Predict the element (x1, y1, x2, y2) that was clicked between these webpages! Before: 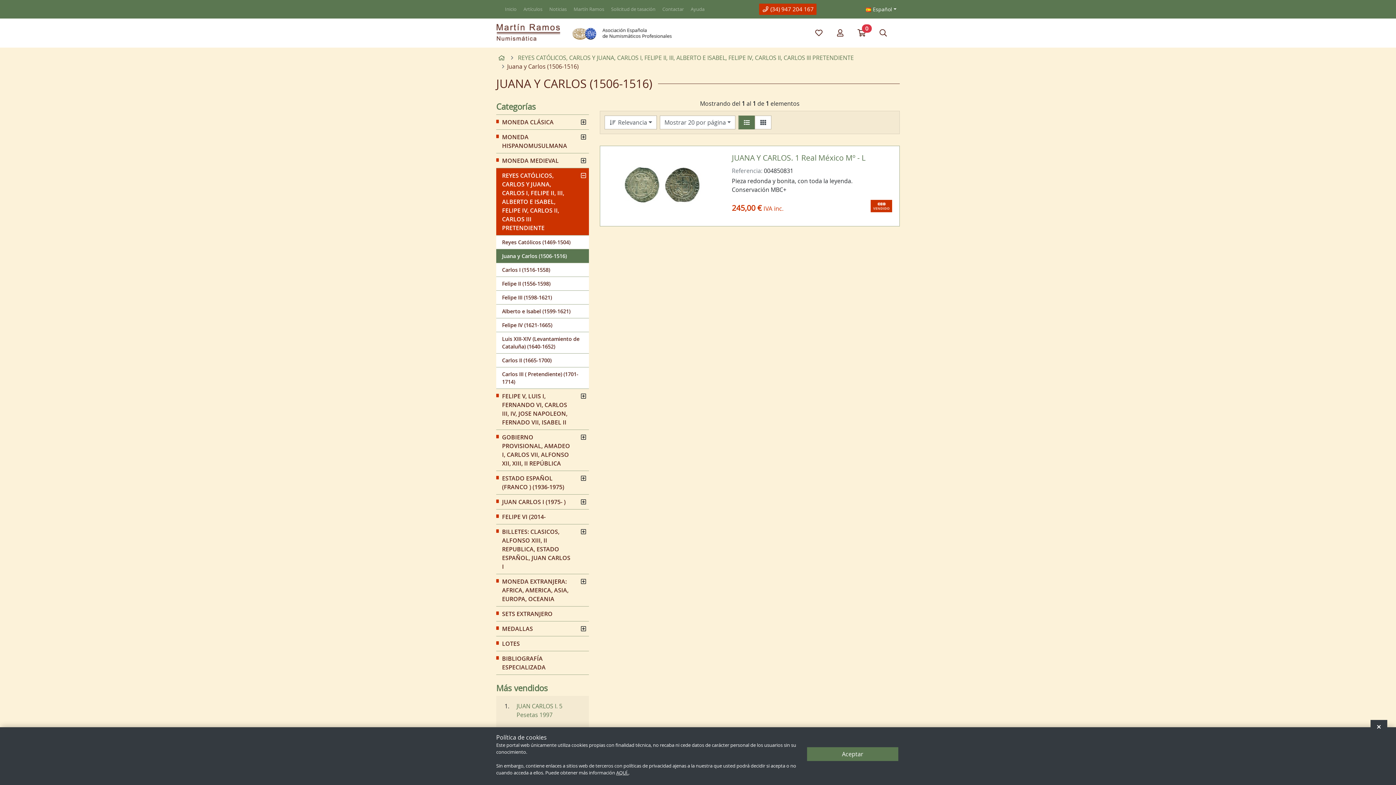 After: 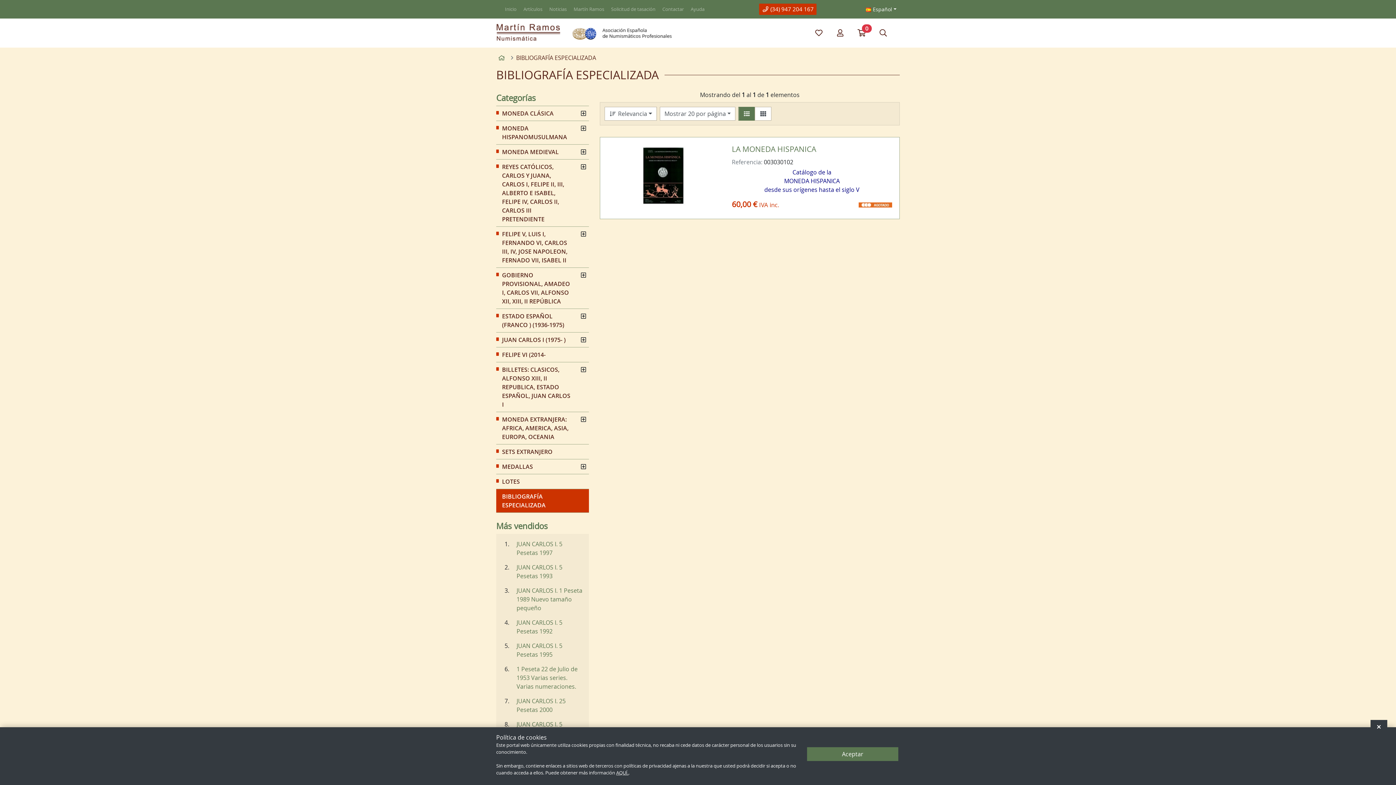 Action: label: BIBLIOGRAFÍA ESPECIALIZADA bbox: (496, 651, 589, 675)